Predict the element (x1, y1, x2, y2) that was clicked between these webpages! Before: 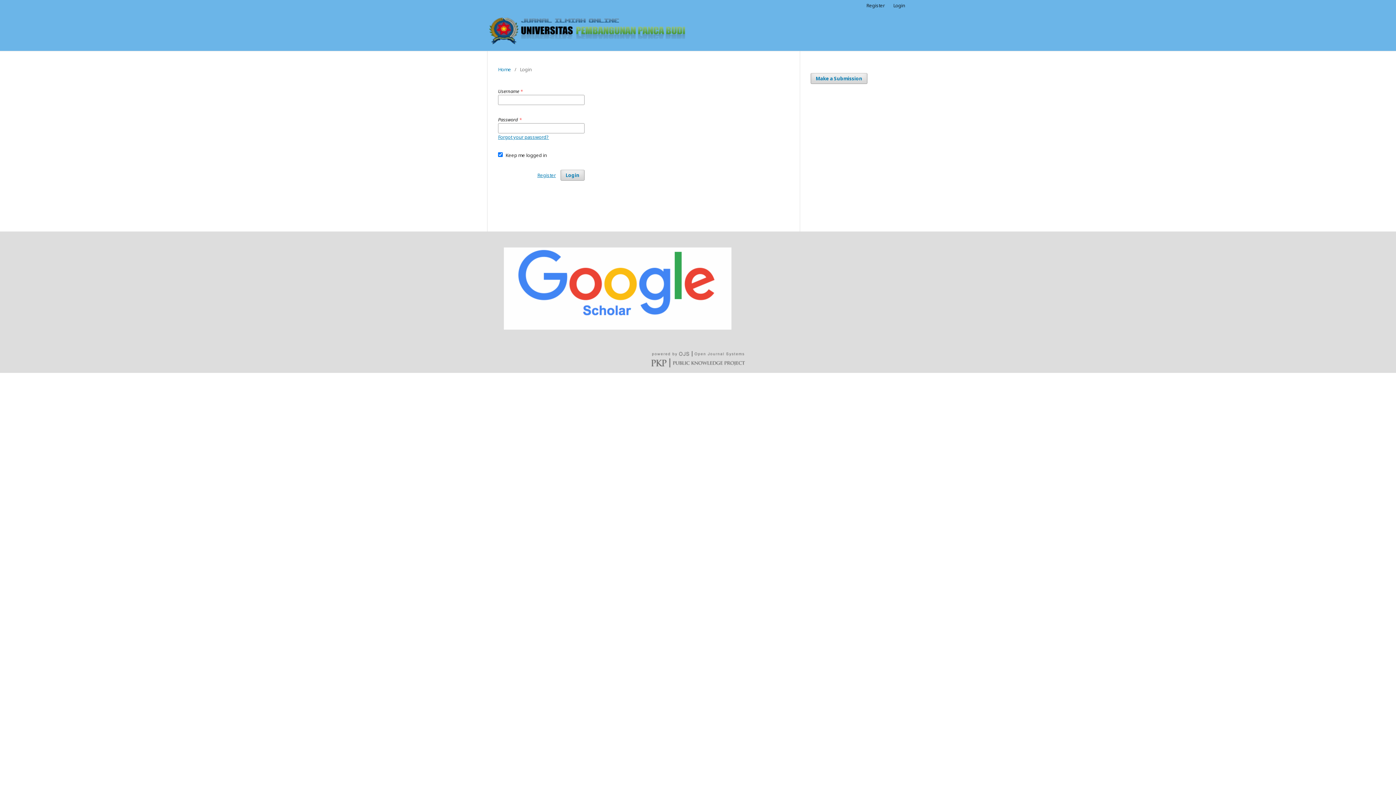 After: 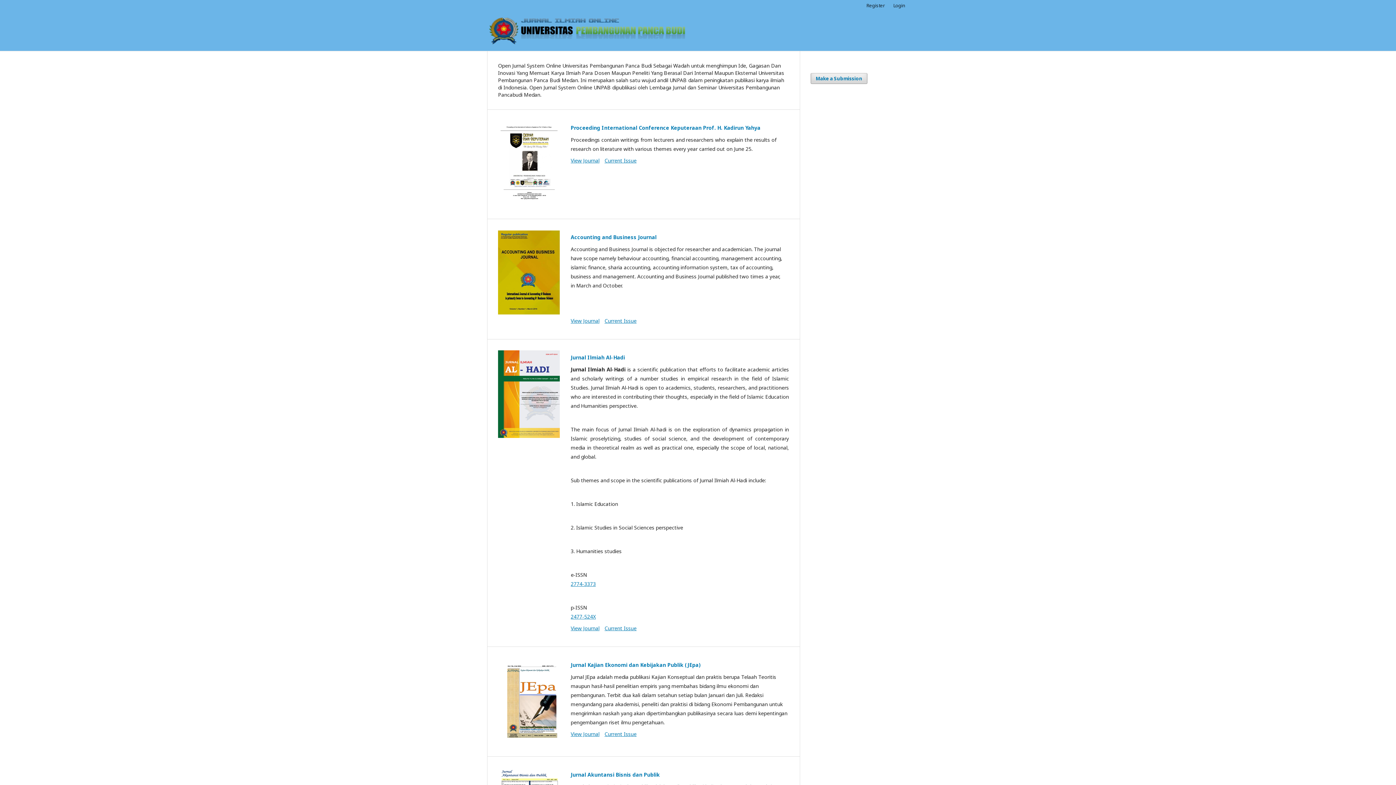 Action: bbox: (487, 10, 796, 50)